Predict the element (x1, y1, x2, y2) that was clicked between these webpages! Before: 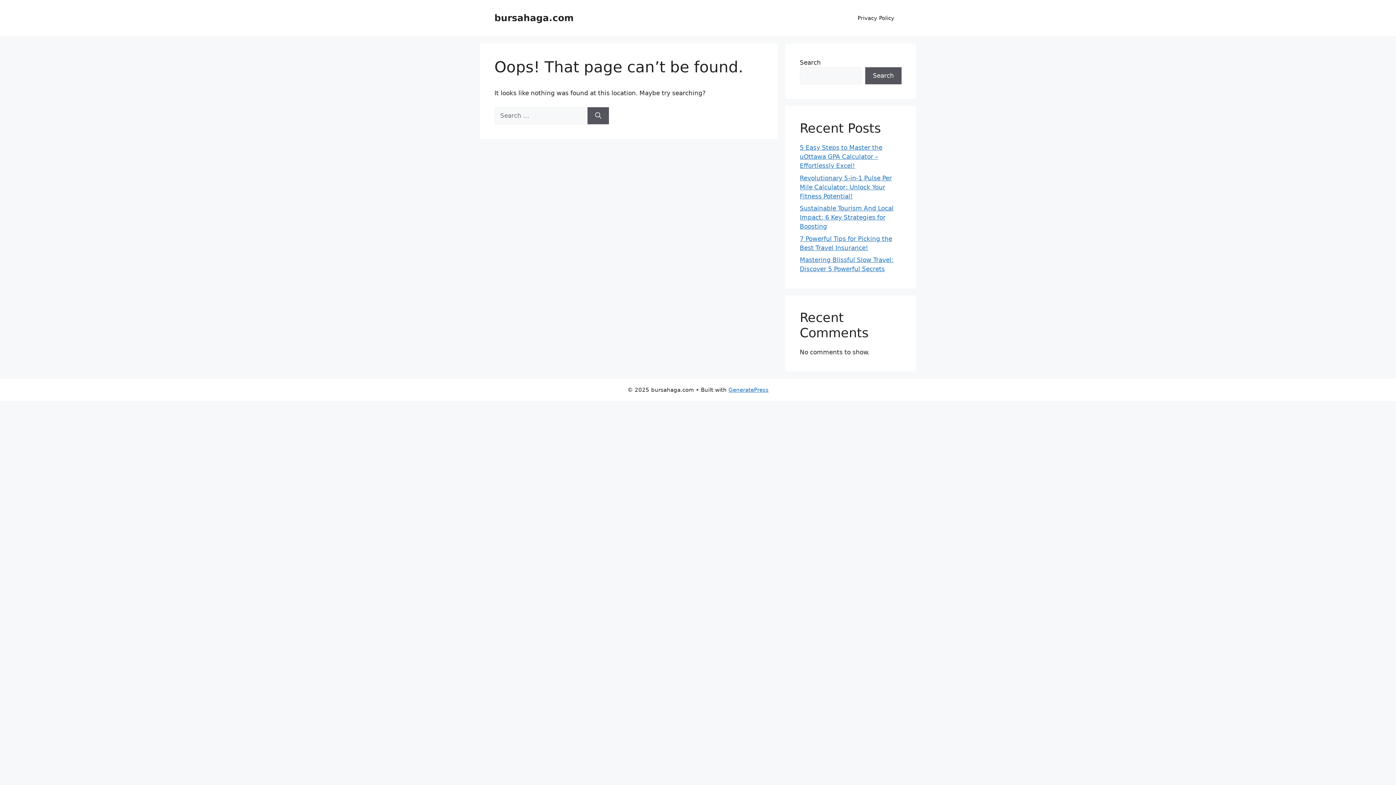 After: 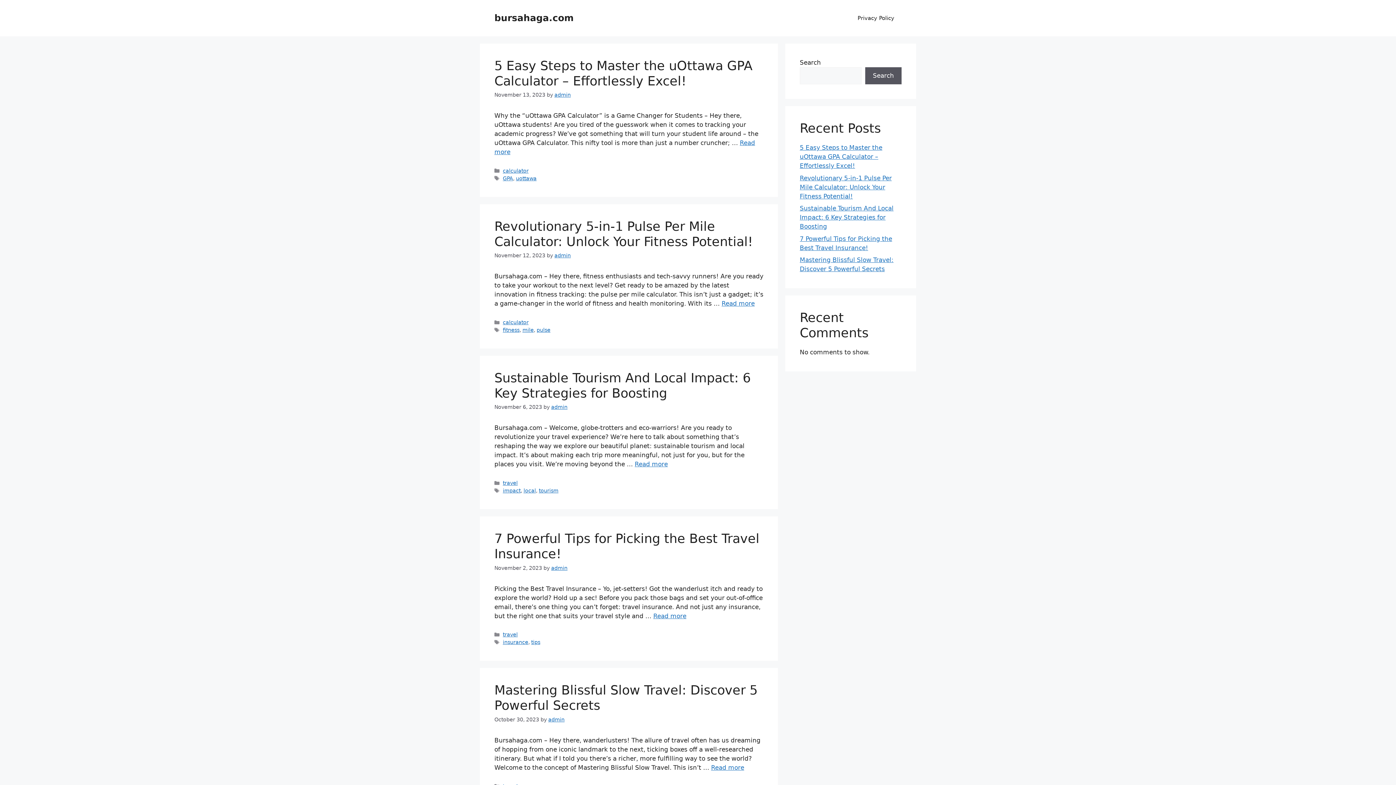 Action: bbox: (494, 12, 573, 23) label: bursahaga.com